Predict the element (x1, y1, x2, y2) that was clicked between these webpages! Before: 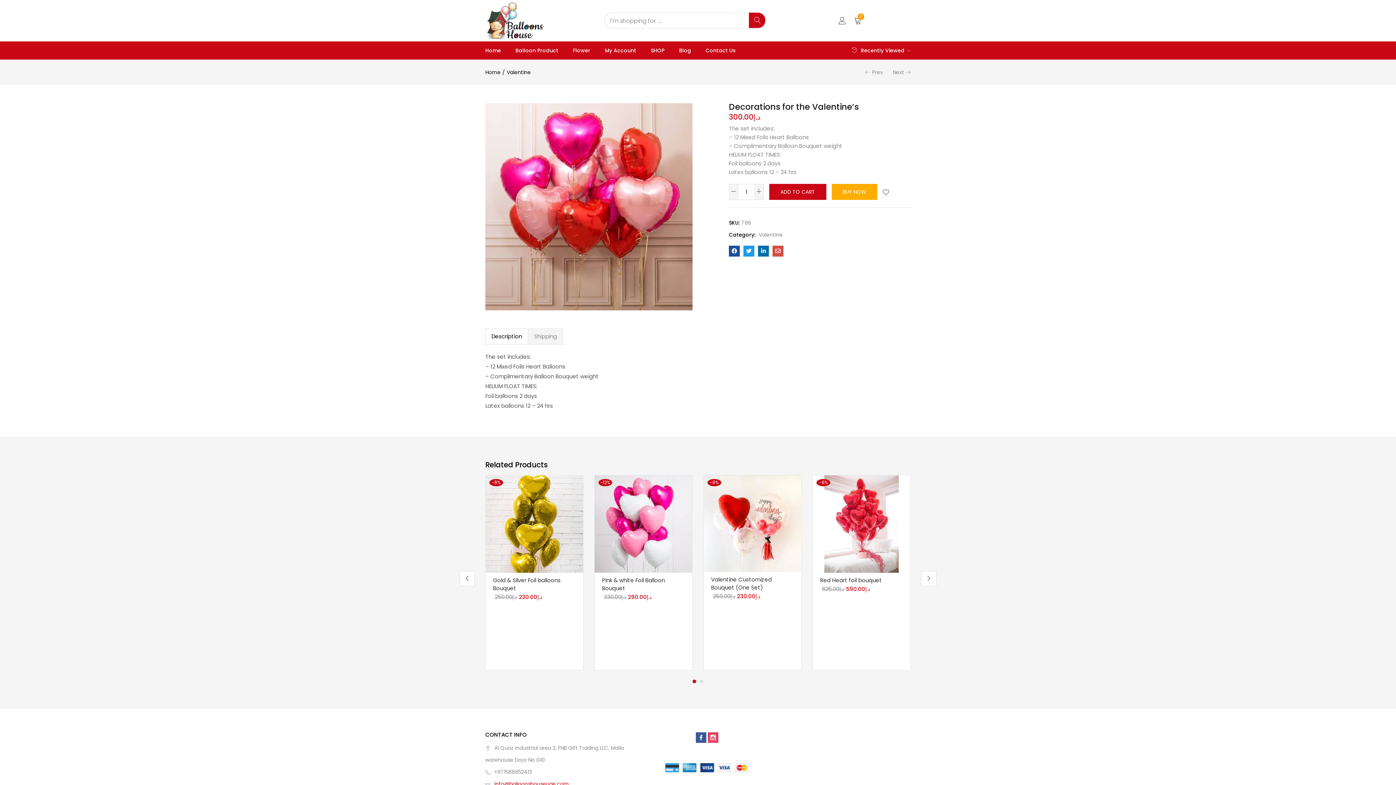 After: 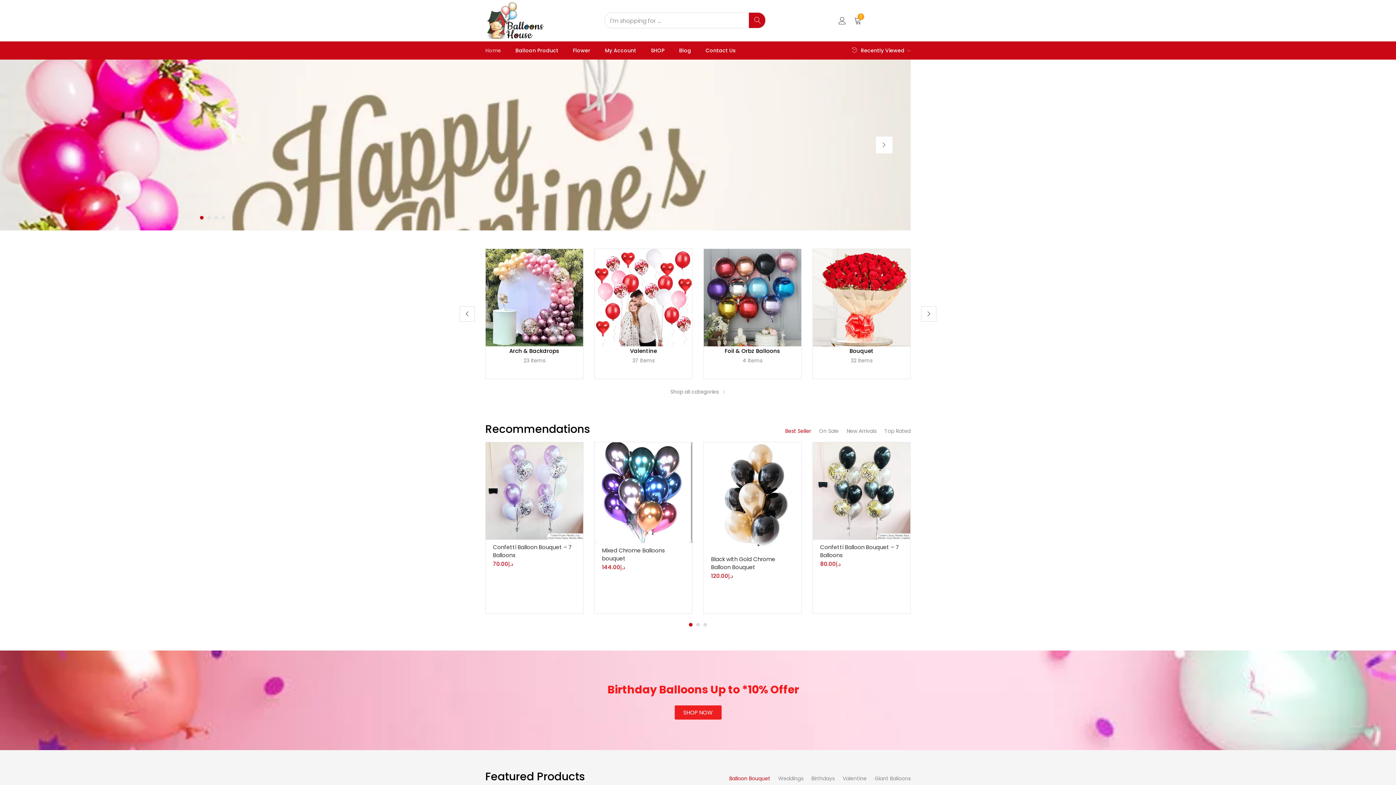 Action: bbox: (485, 1, 544, 39)